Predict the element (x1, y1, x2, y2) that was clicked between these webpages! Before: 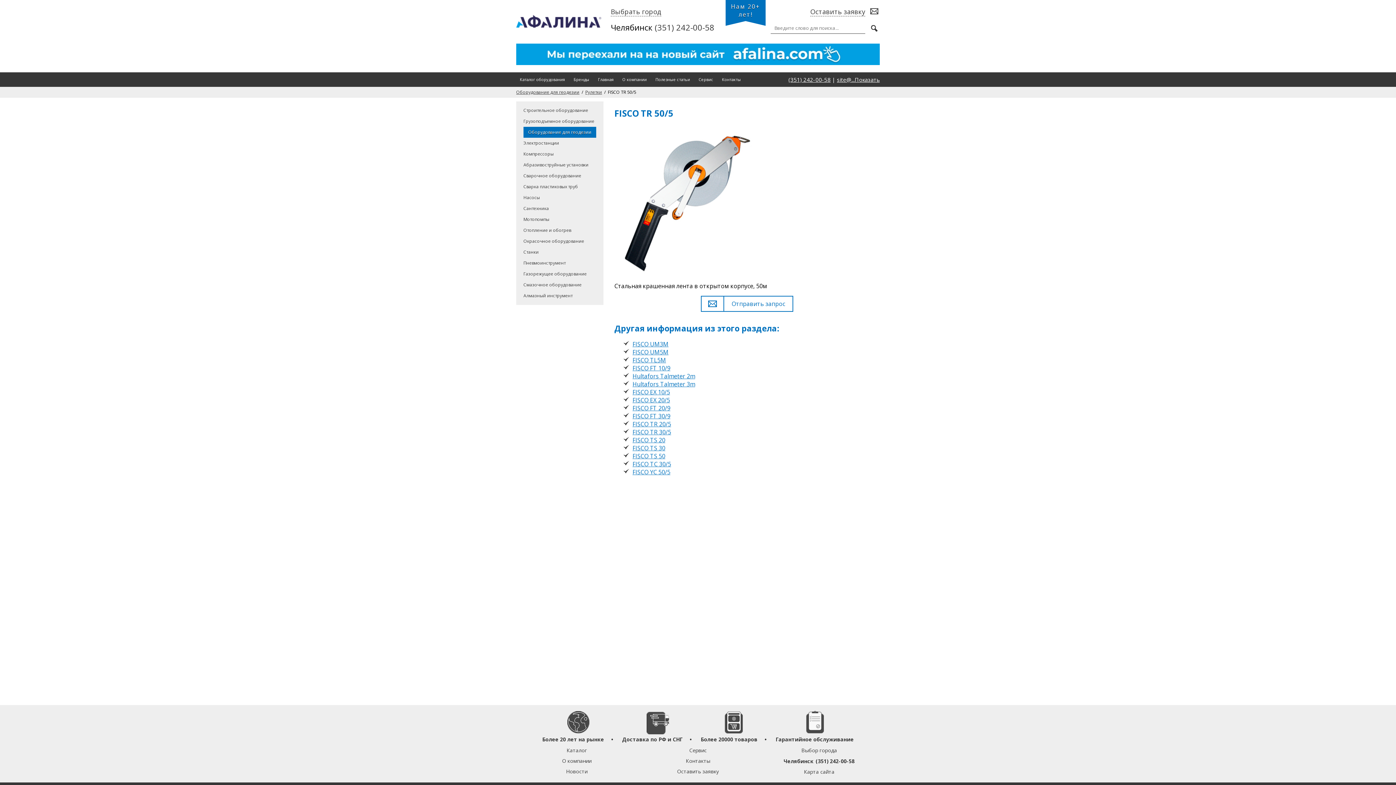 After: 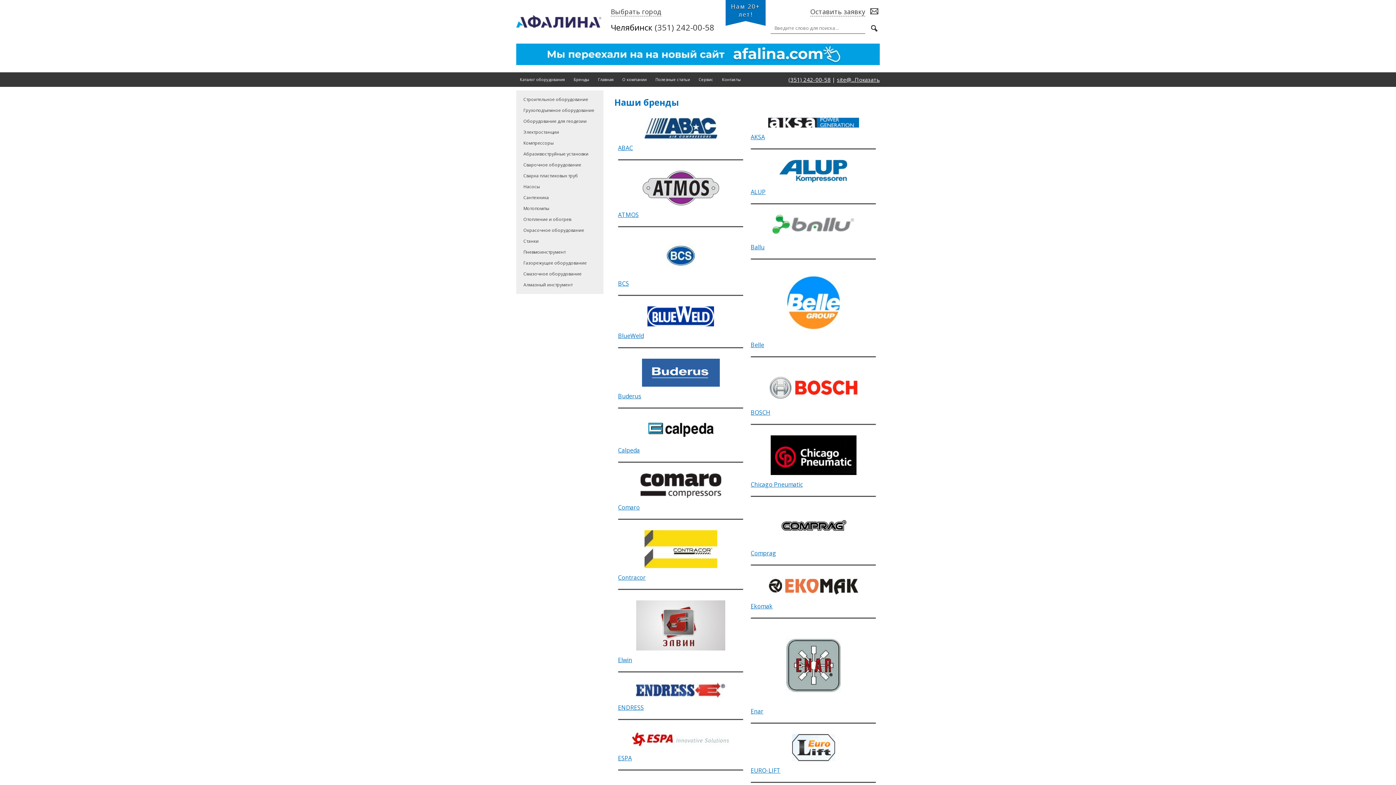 Action: bbox: (570, 74, 593, 85) label: Бренды